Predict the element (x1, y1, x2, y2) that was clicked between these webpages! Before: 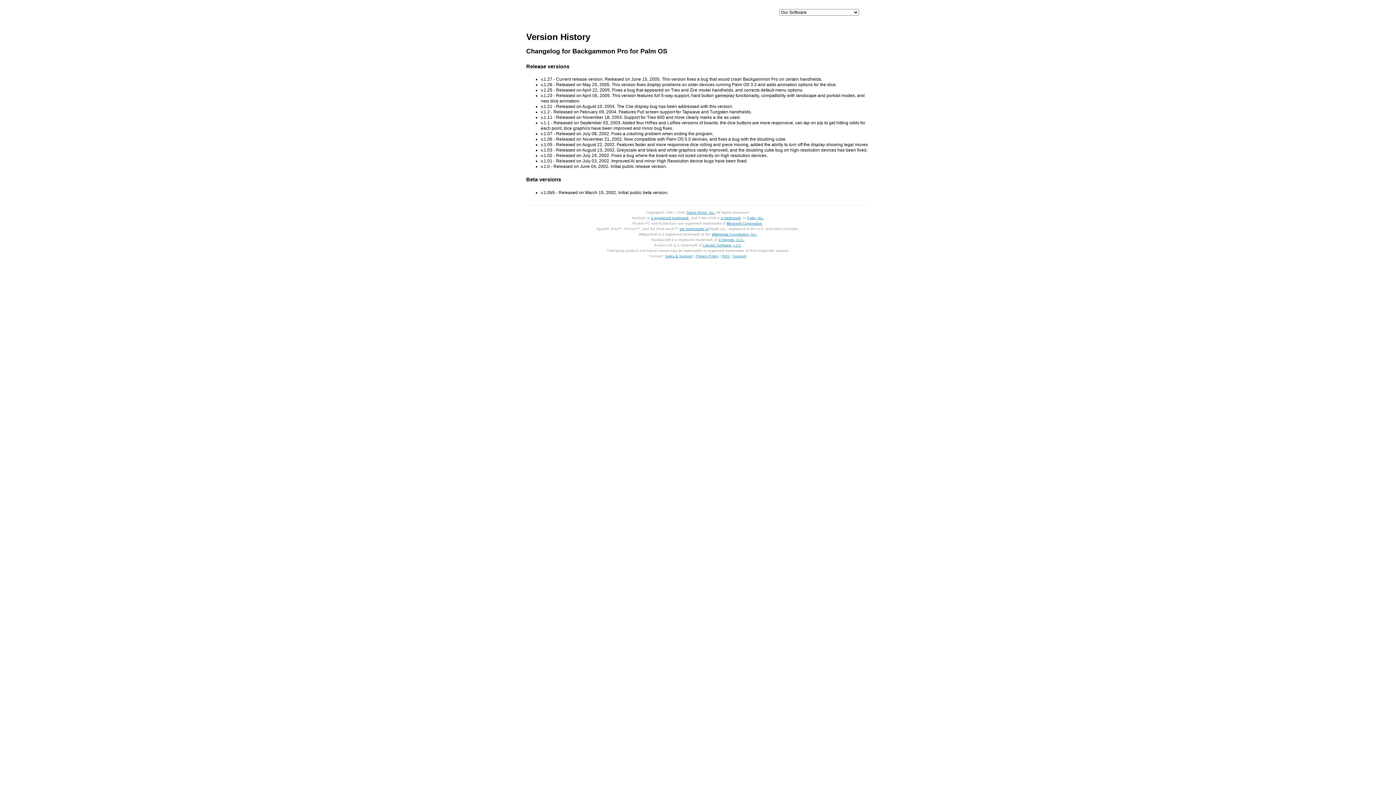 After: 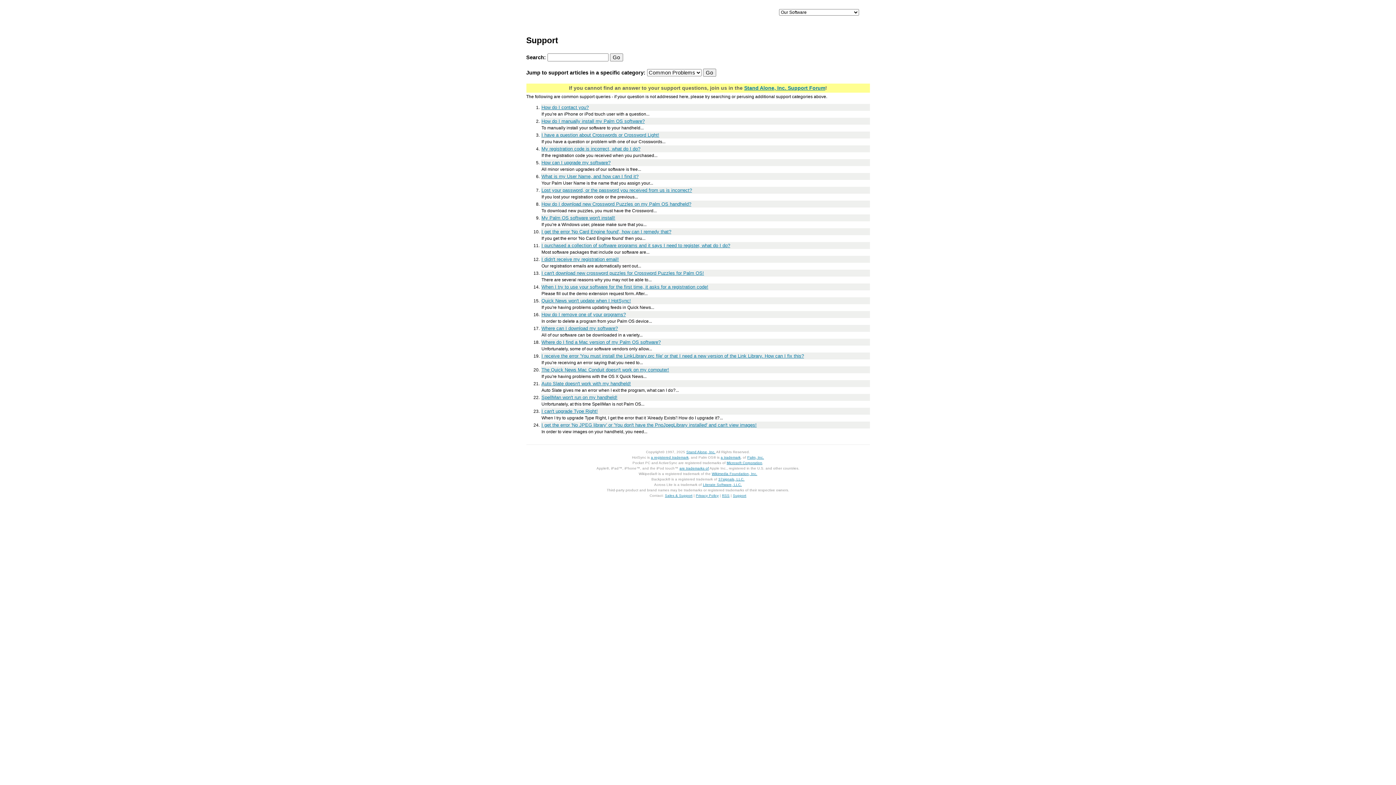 Action: bbox: (731, 6, 769, 19) label: Support